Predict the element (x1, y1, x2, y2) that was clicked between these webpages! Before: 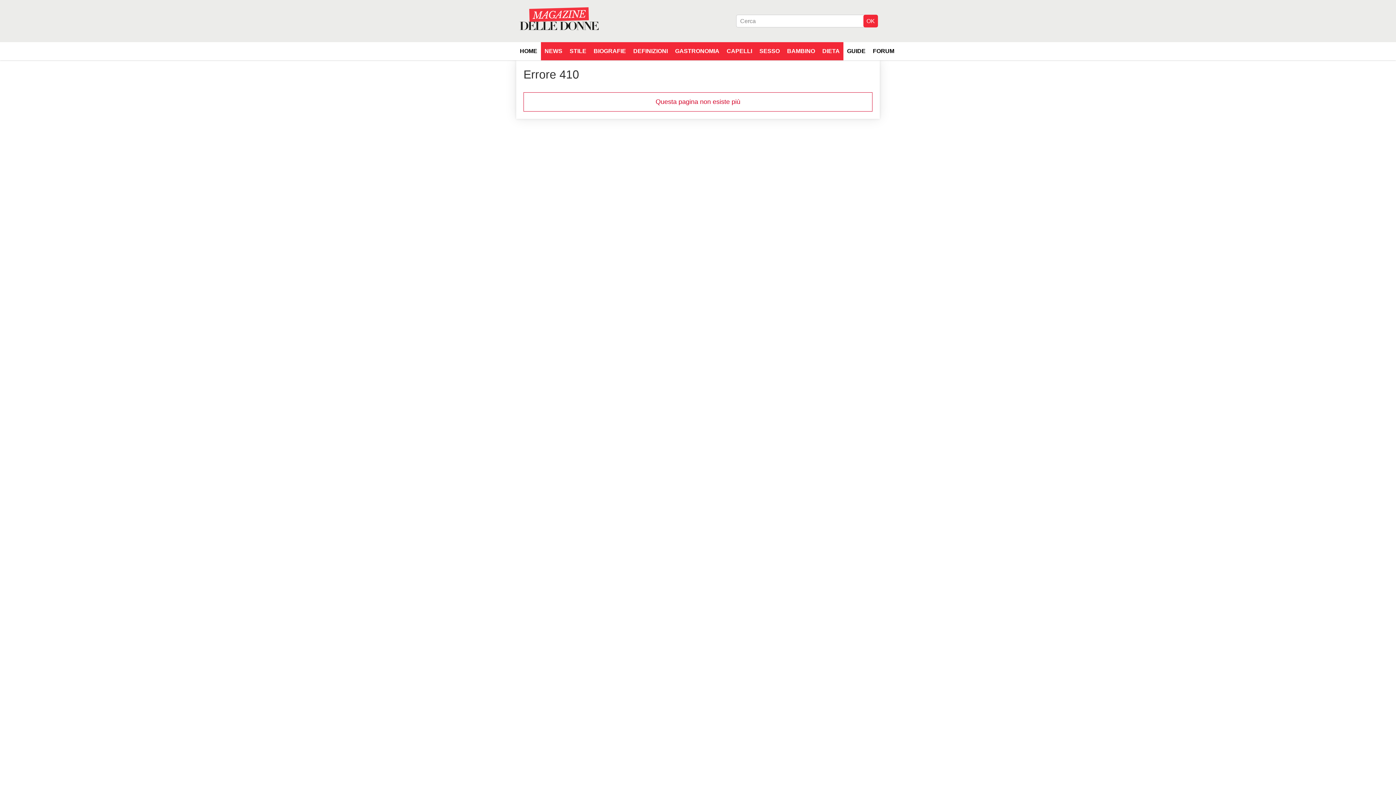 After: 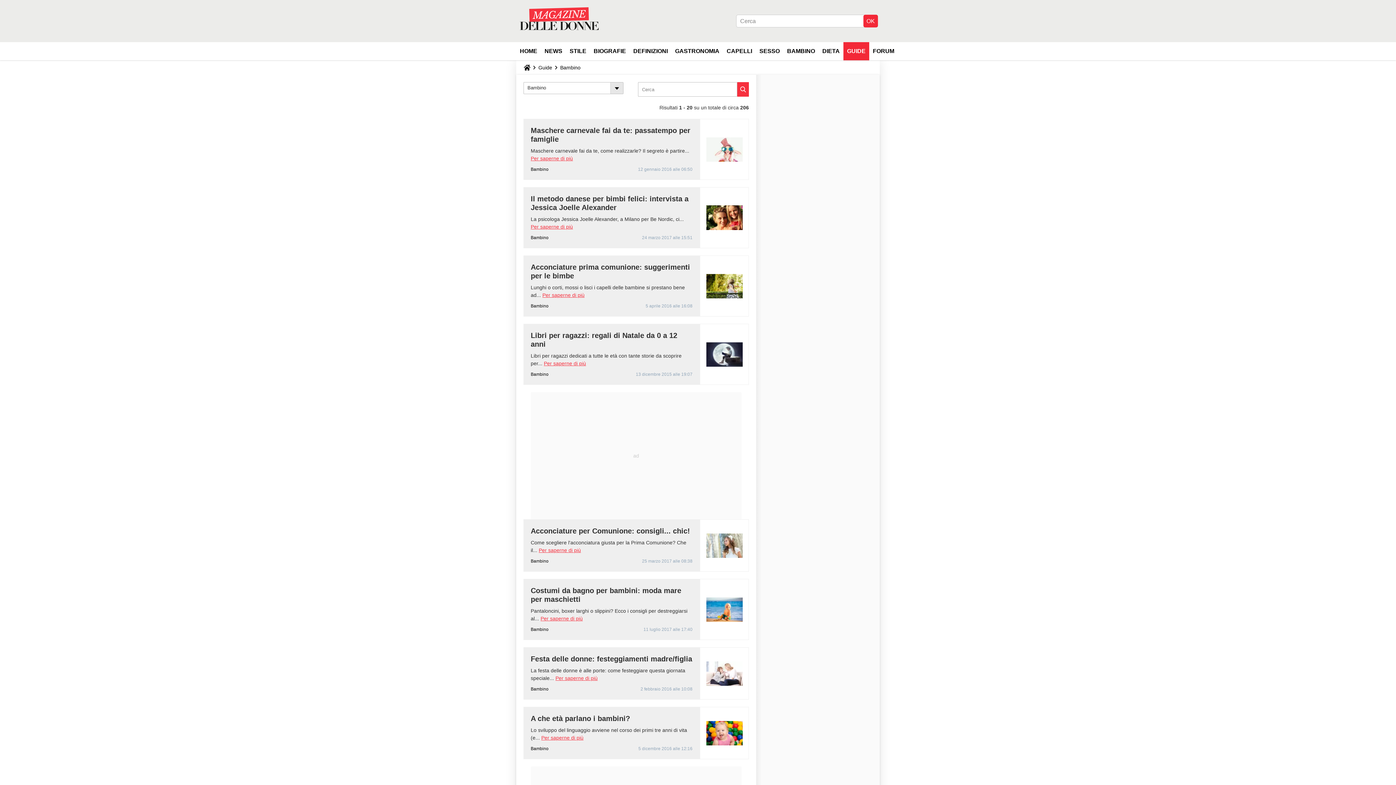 Action: label: BAMBINO bbox: (783, 42, 818, 60)